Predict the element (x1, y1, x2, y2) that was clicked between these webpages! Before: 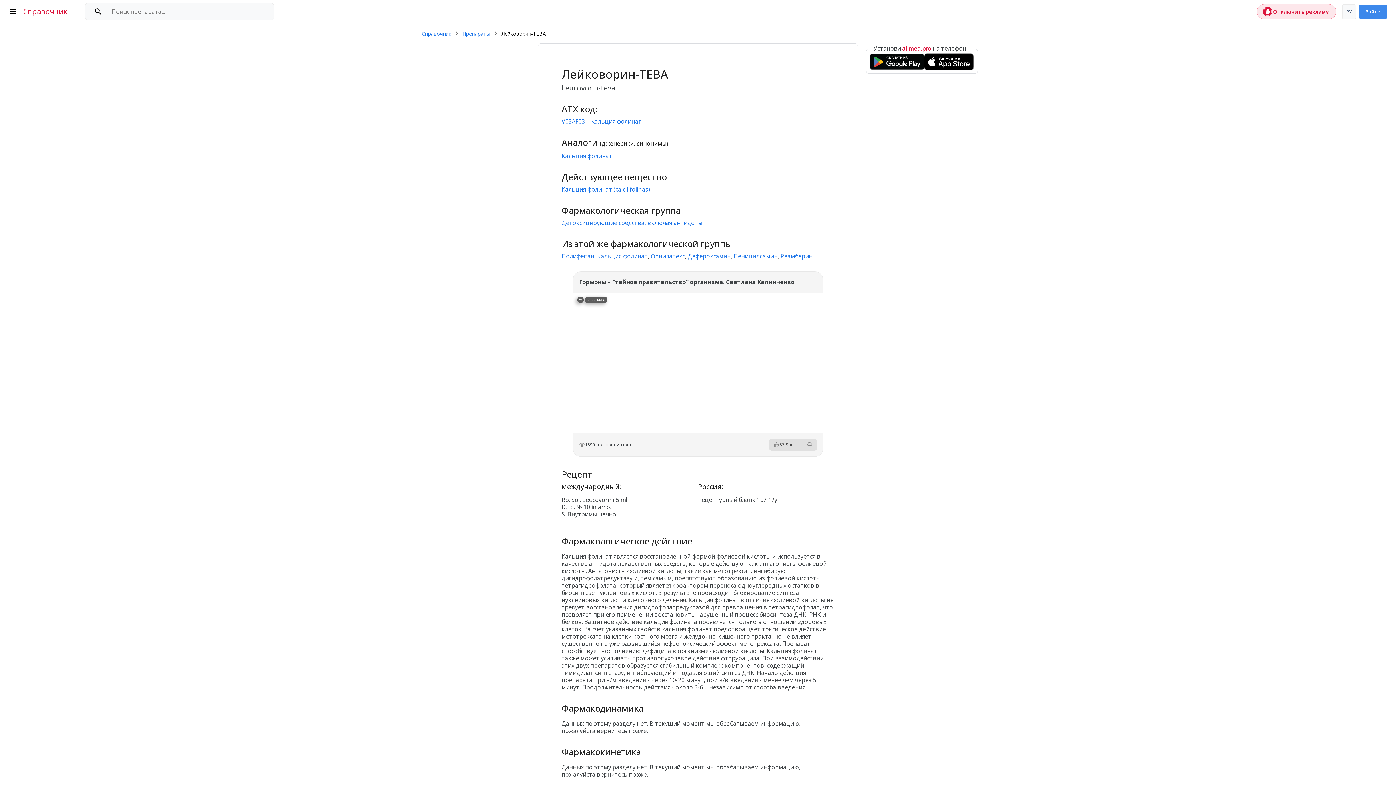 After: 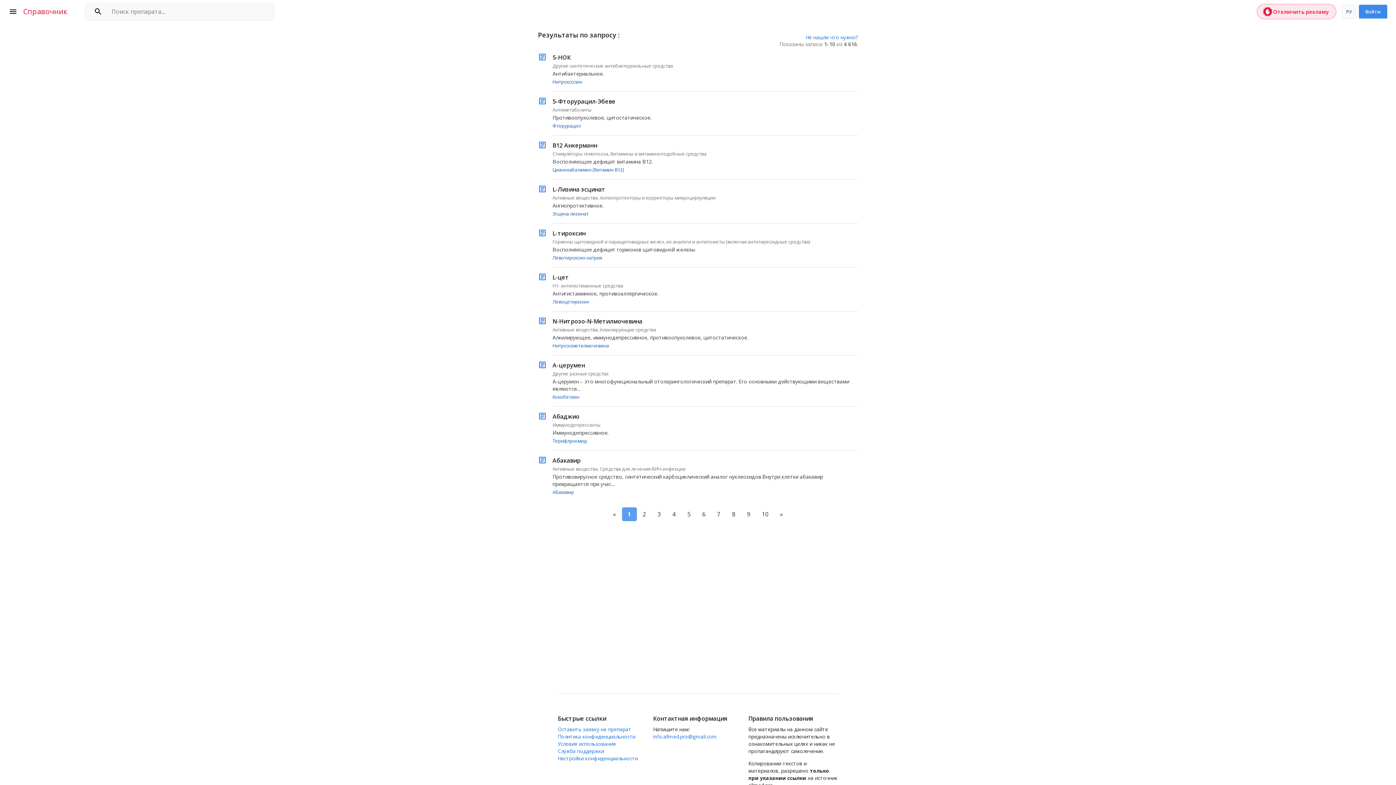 Action: label: Препараты  bbox: (462, 30, 491, 37)